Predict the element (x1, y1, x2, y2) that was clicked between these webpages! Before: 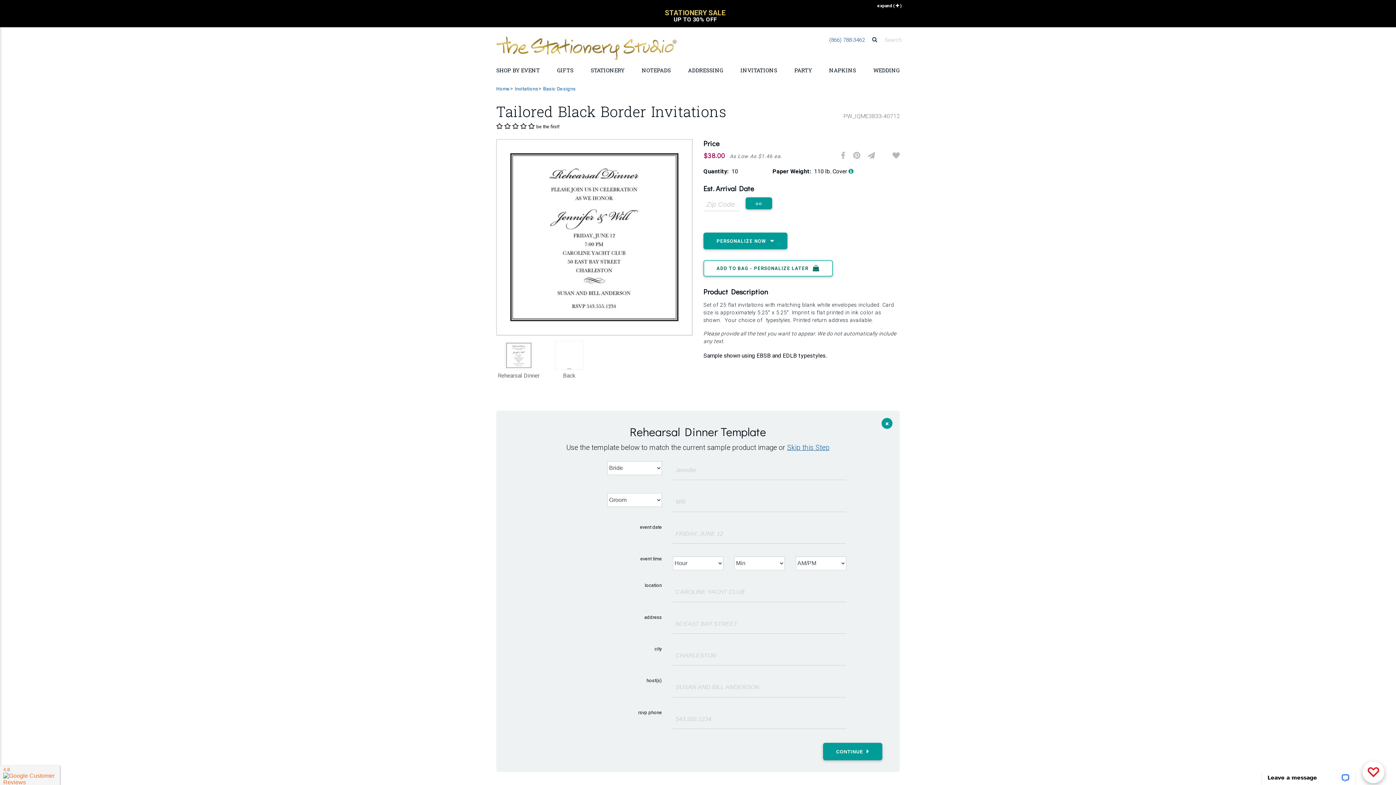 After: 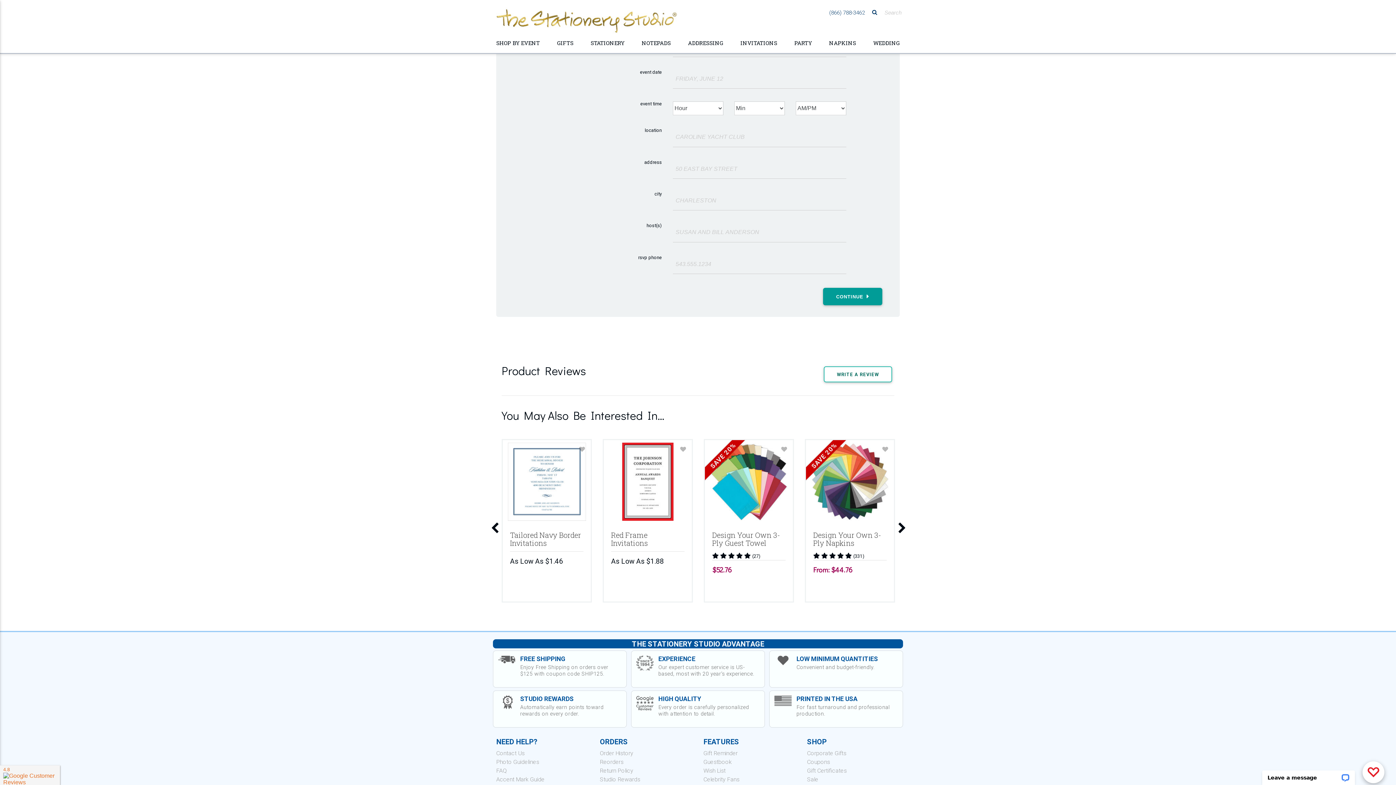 Action: label: PERSONALIZE NOW  bbox: (703, 232, 787, 249)